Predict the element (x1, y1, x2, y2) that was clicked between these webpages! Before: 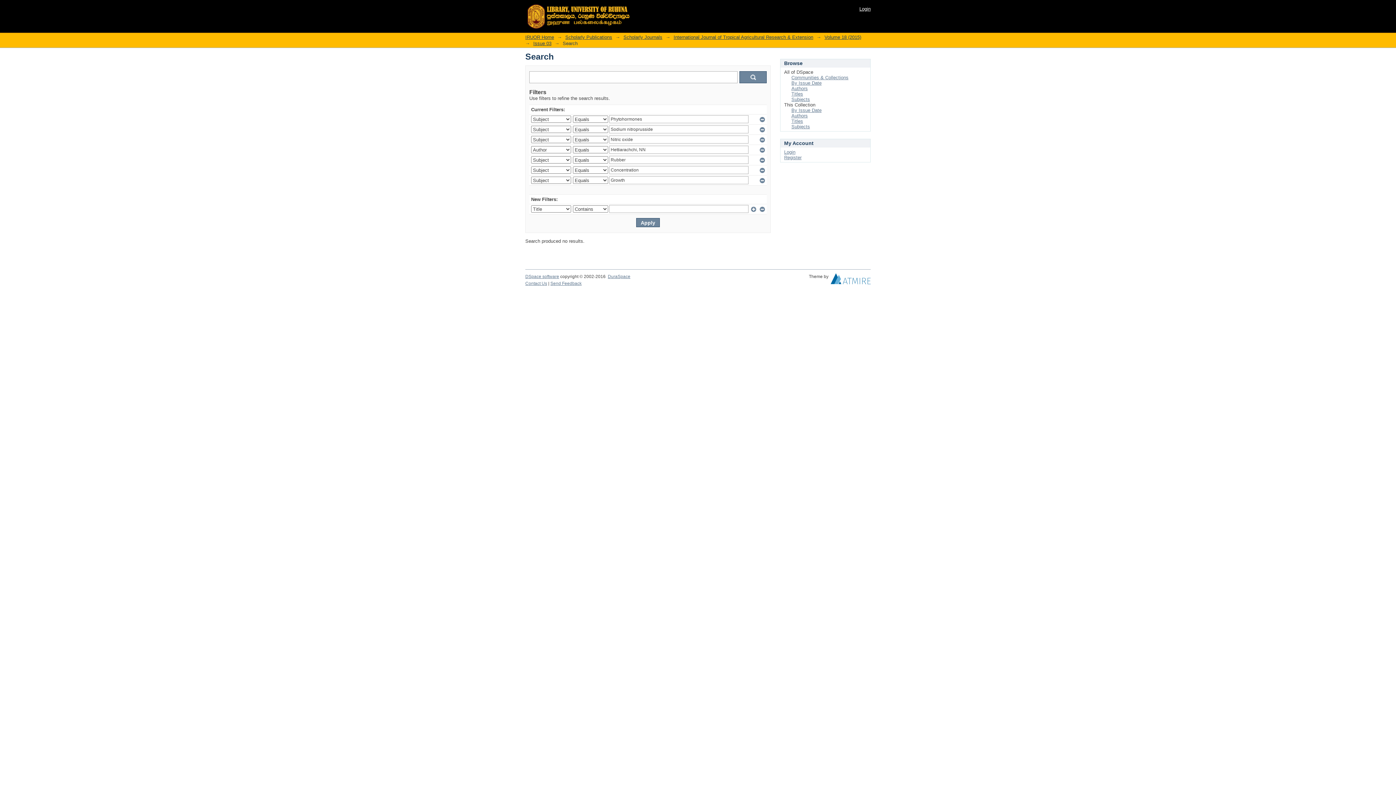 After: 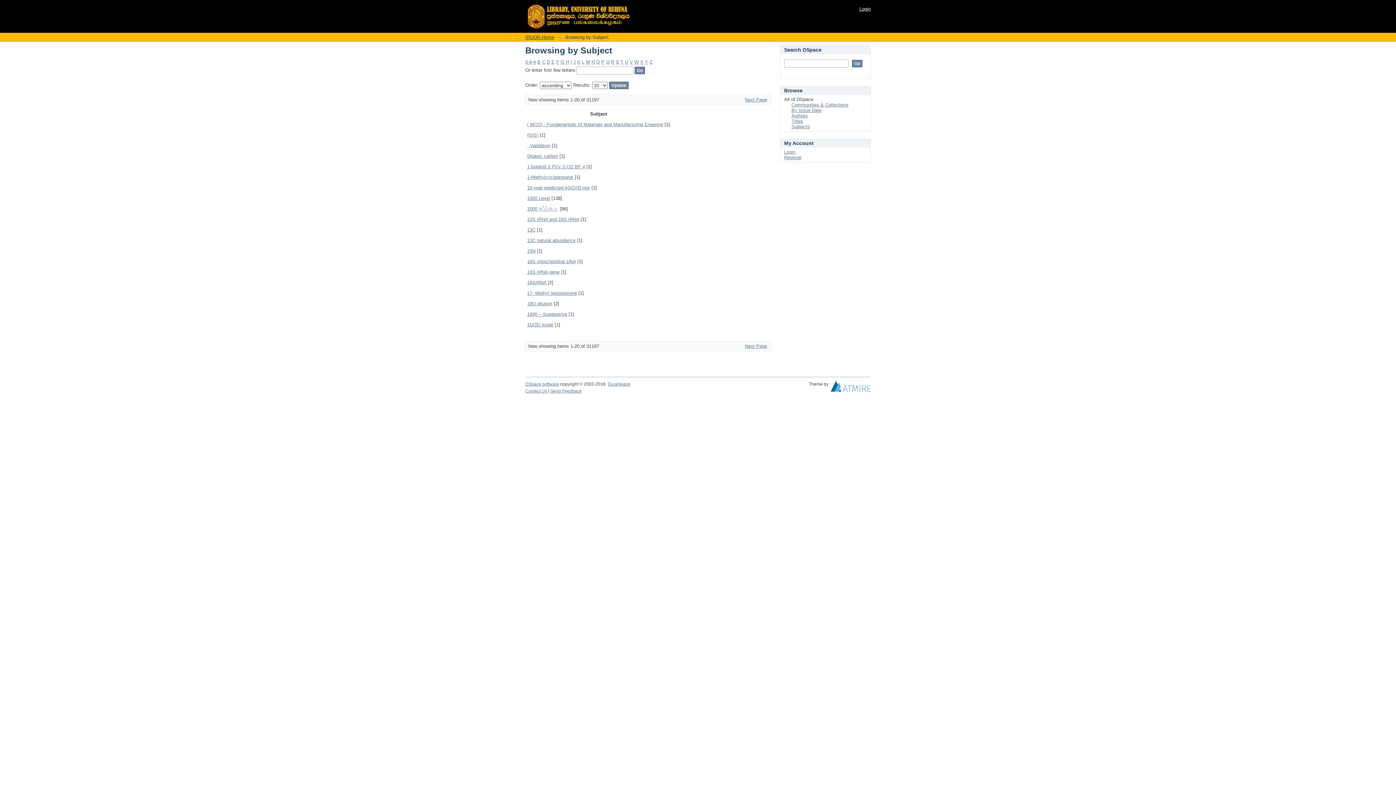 Action: label: Subjects bbox: (791, 96, 810, 102)